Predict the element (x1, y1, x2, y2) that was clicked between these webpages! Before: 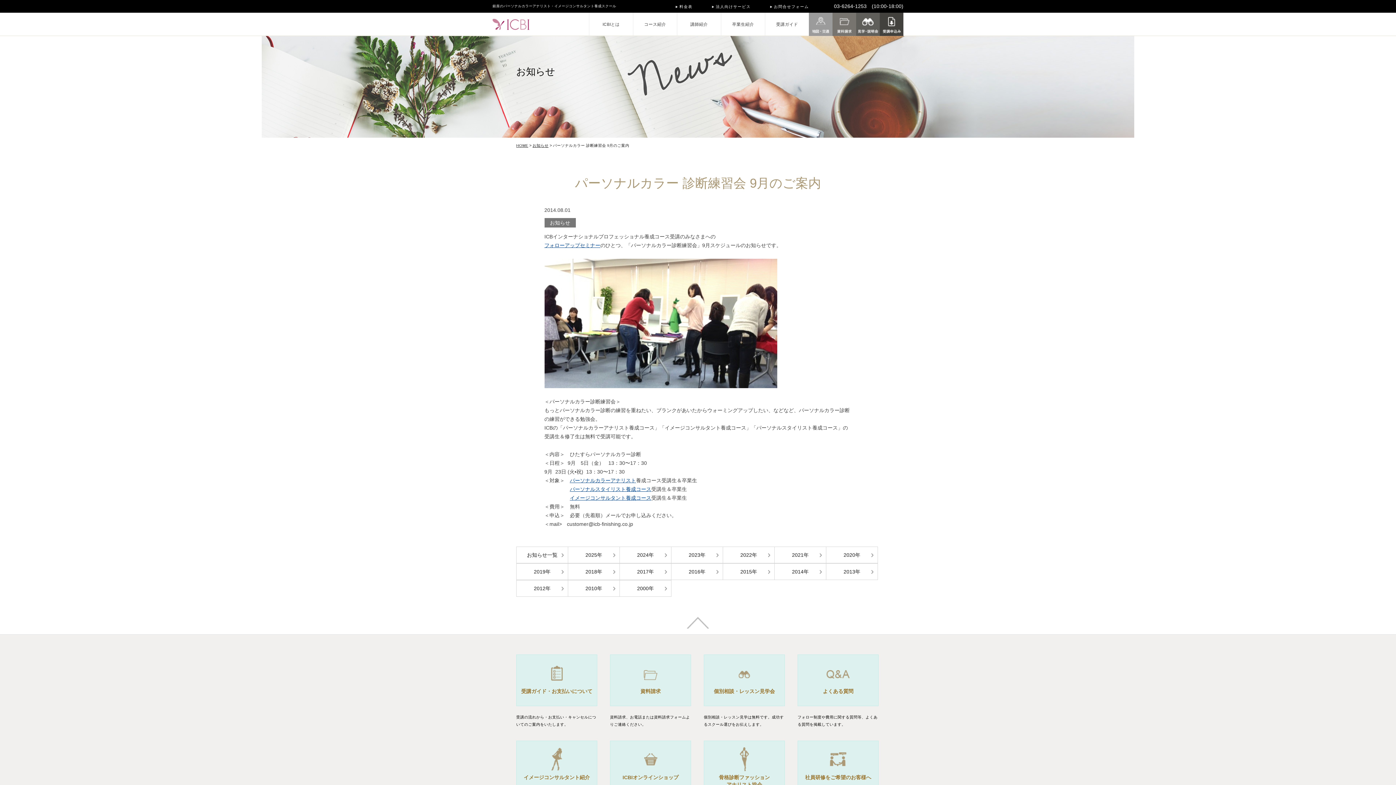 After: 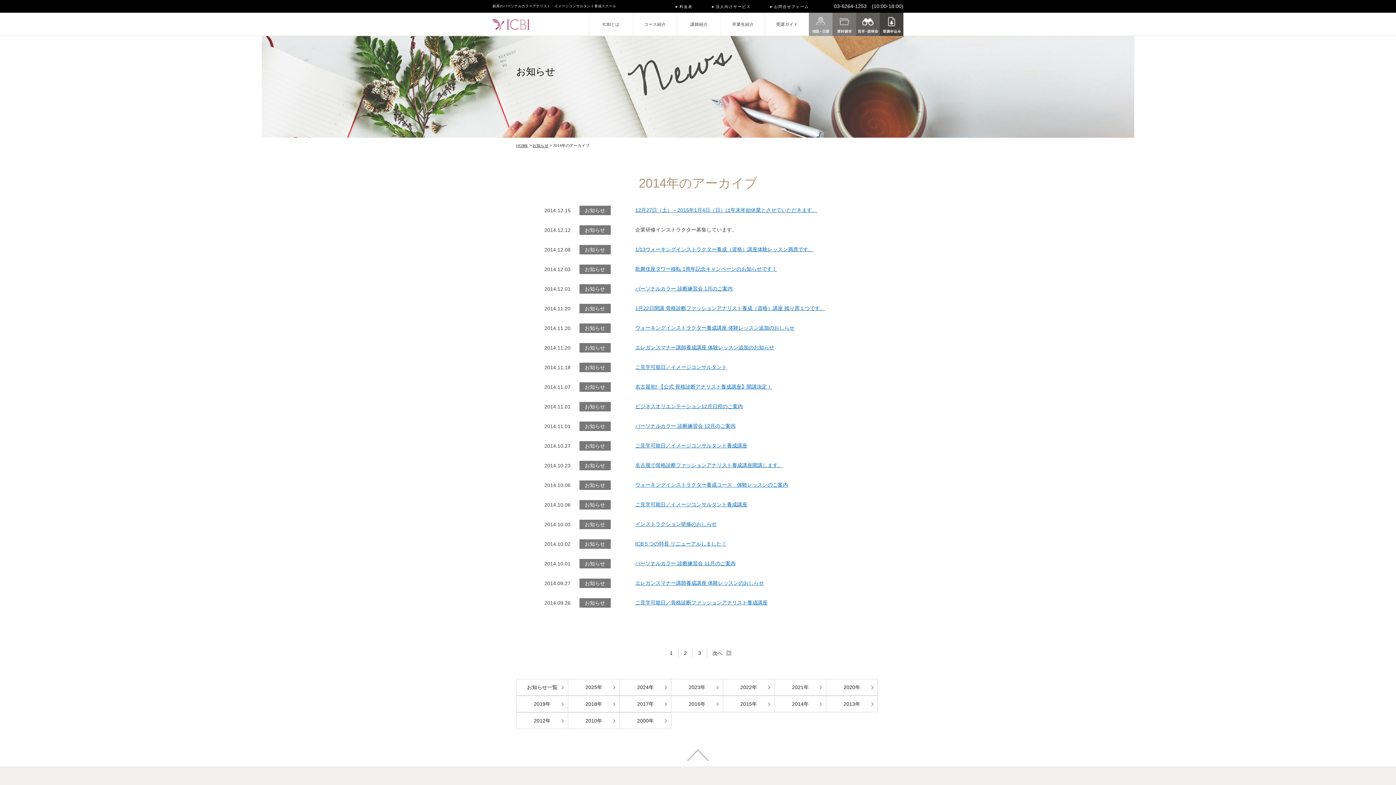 Action: label: 2014年 bbox: (774, 563, 826, 580)